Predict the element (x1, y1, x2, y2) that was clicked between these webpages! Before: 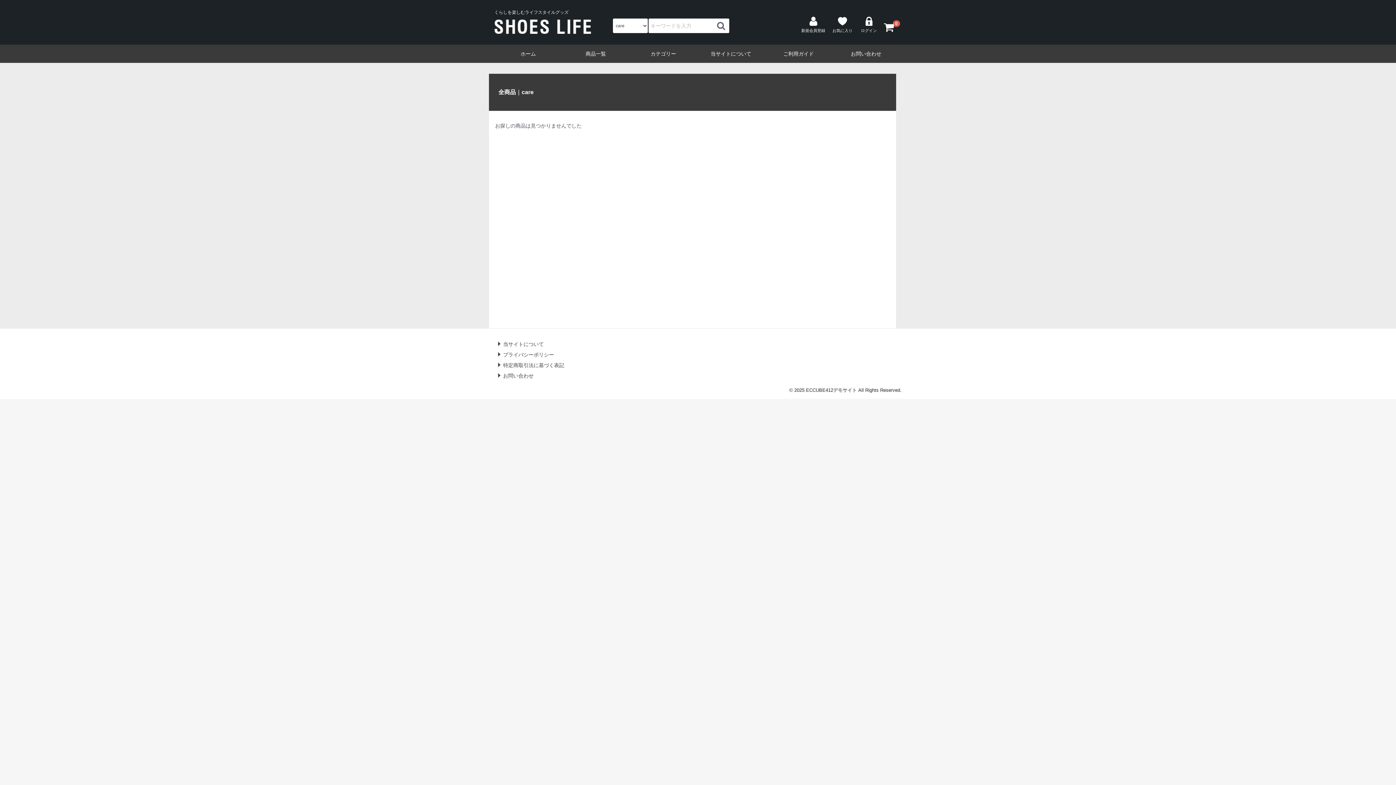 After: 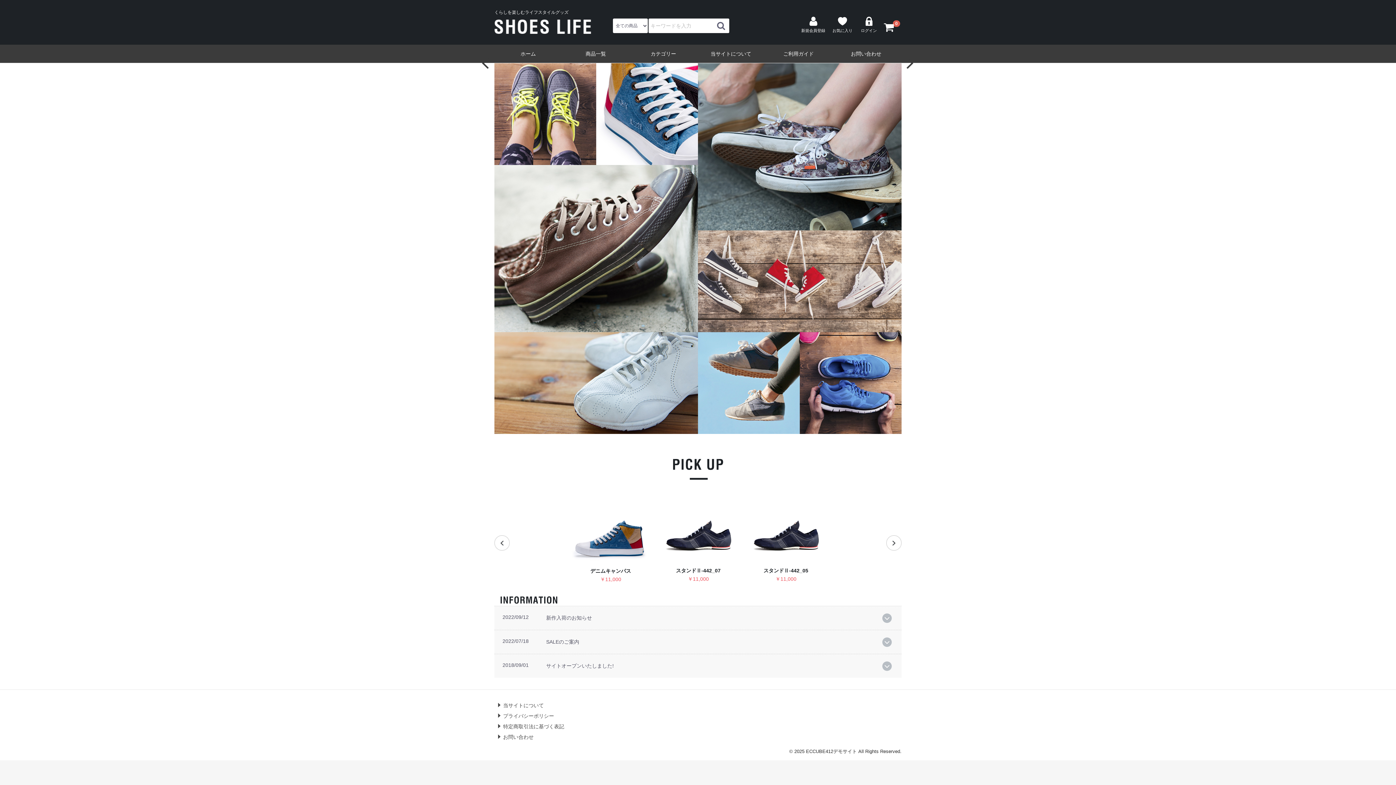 Action: bbox: (494, 19, 591, 32)